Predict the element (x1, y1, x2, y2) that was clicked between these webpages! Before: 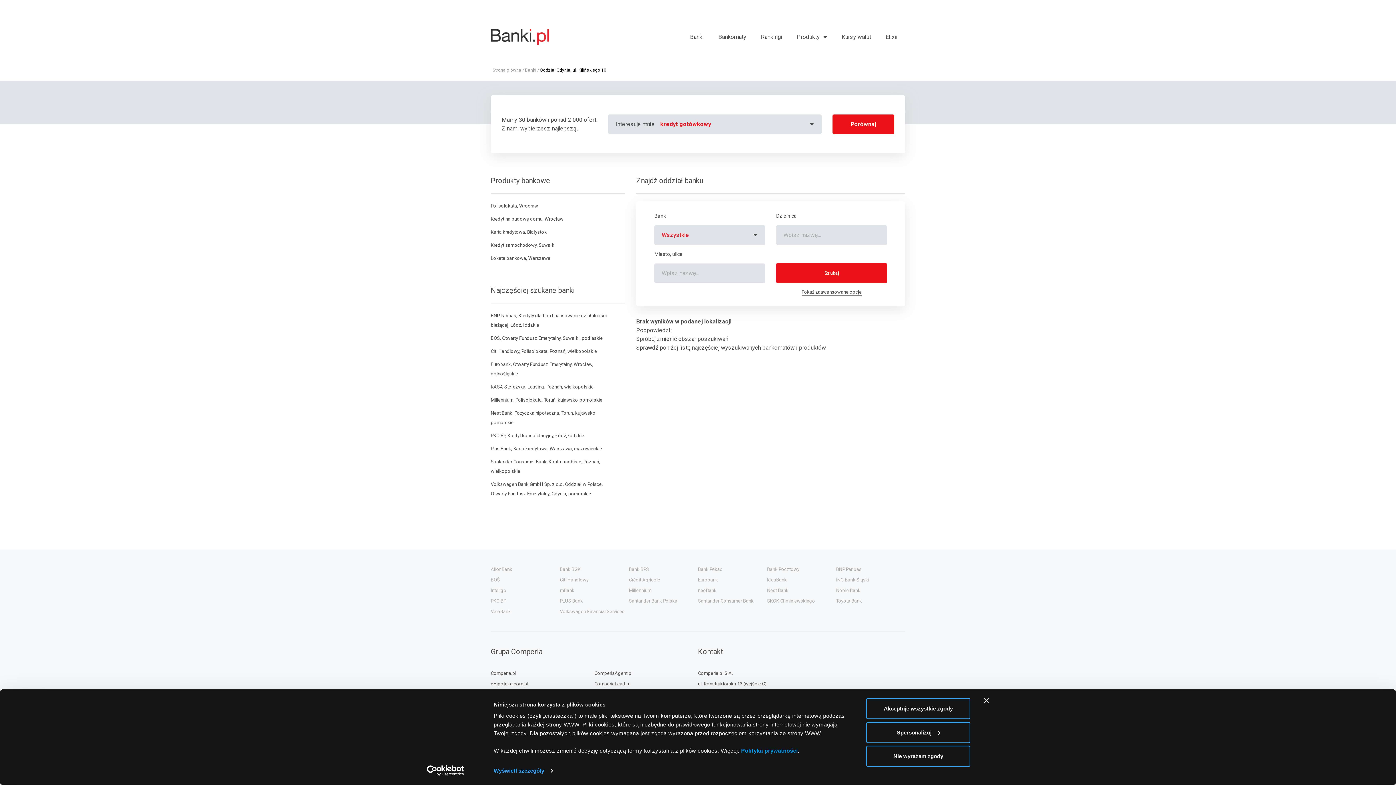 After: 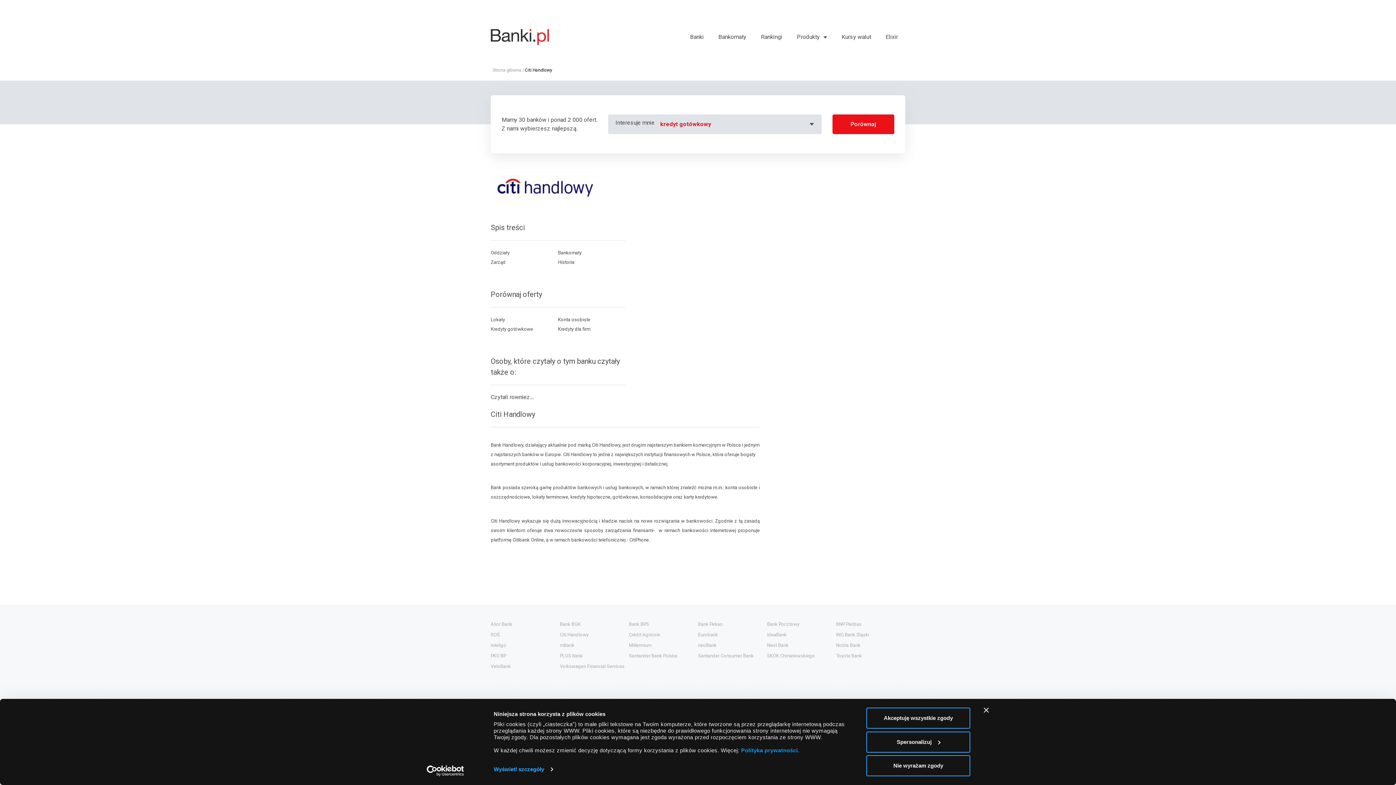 Action: bbox: (559, 577, 588, 582) label: Citi Handlowy